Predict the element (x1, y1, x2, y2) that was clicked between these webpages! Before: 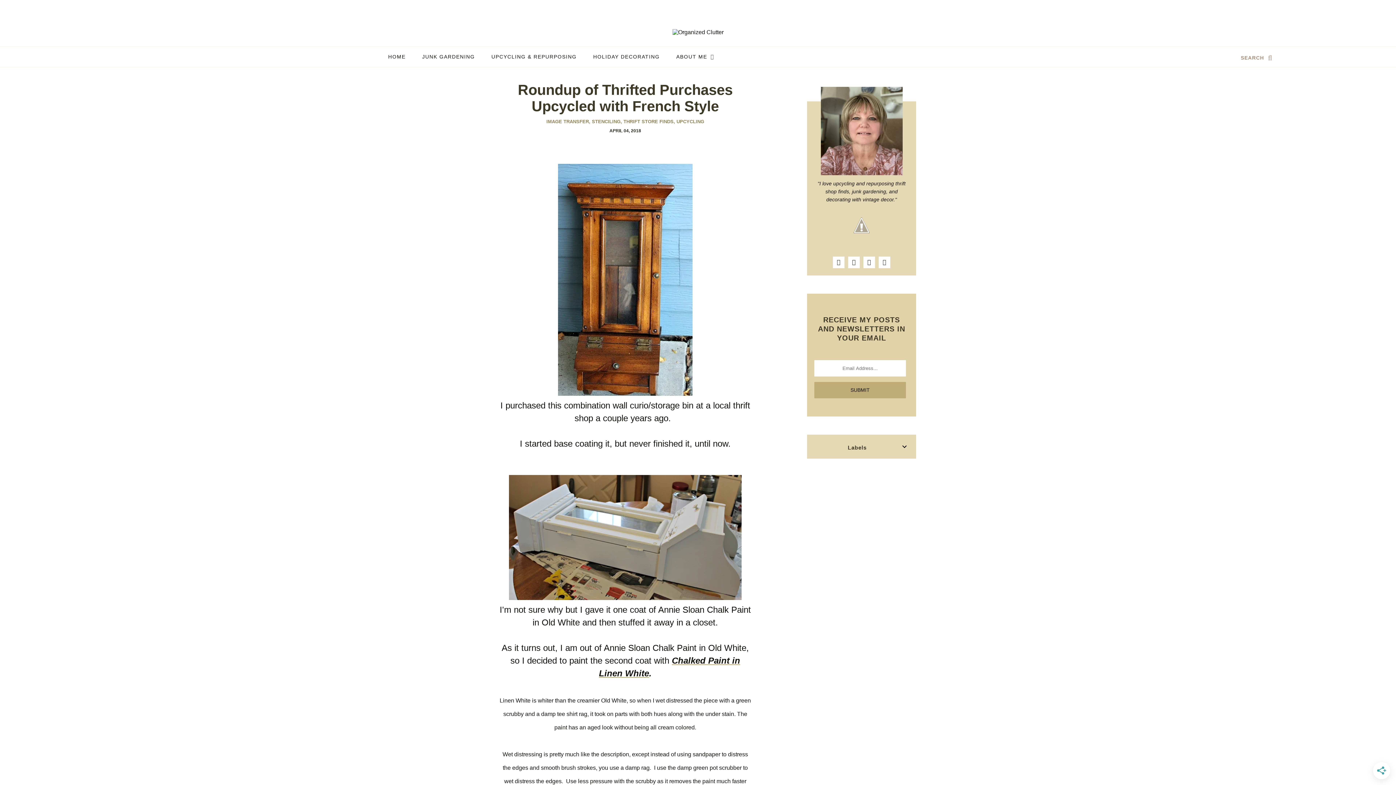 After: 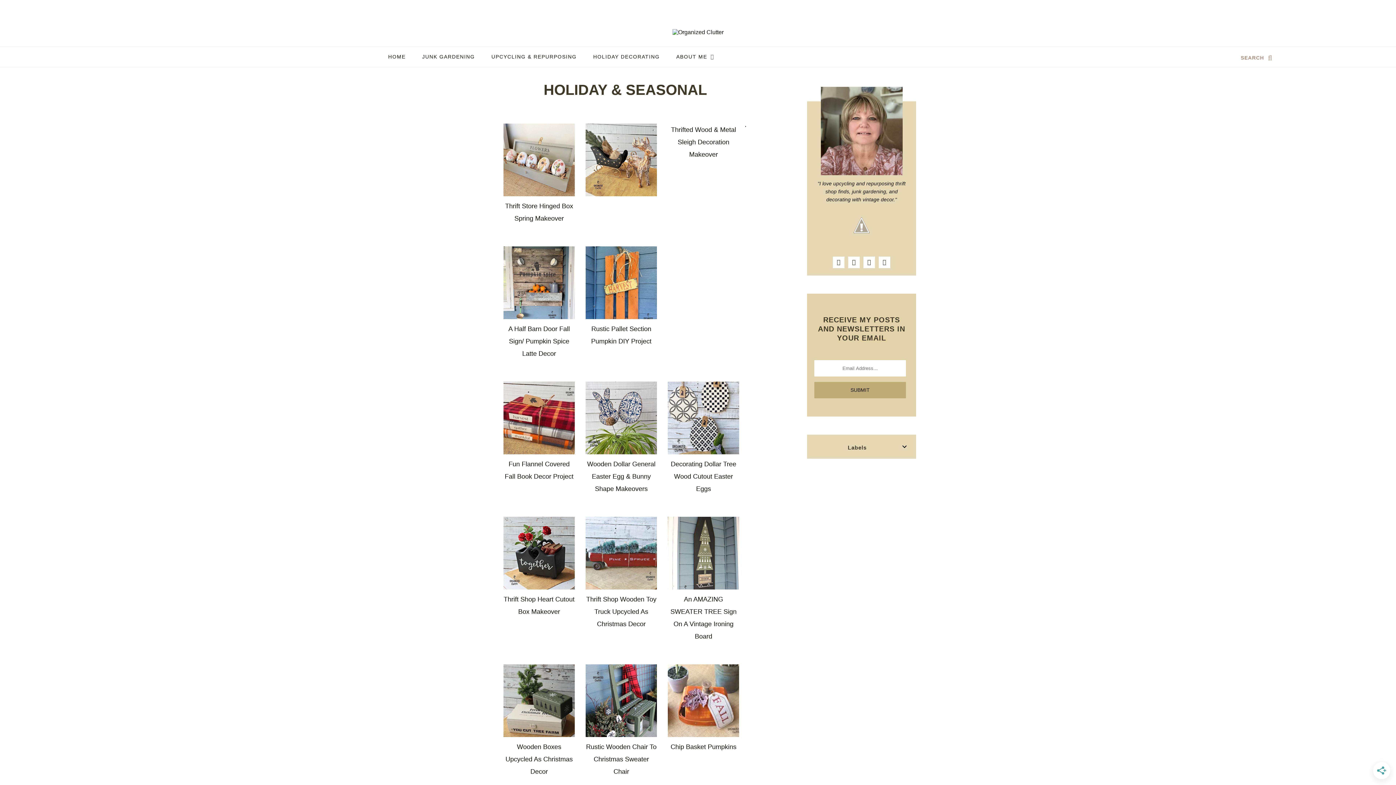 Action: bbox: (593, 53, 659, 59) label: HOLIDAY DECORATING